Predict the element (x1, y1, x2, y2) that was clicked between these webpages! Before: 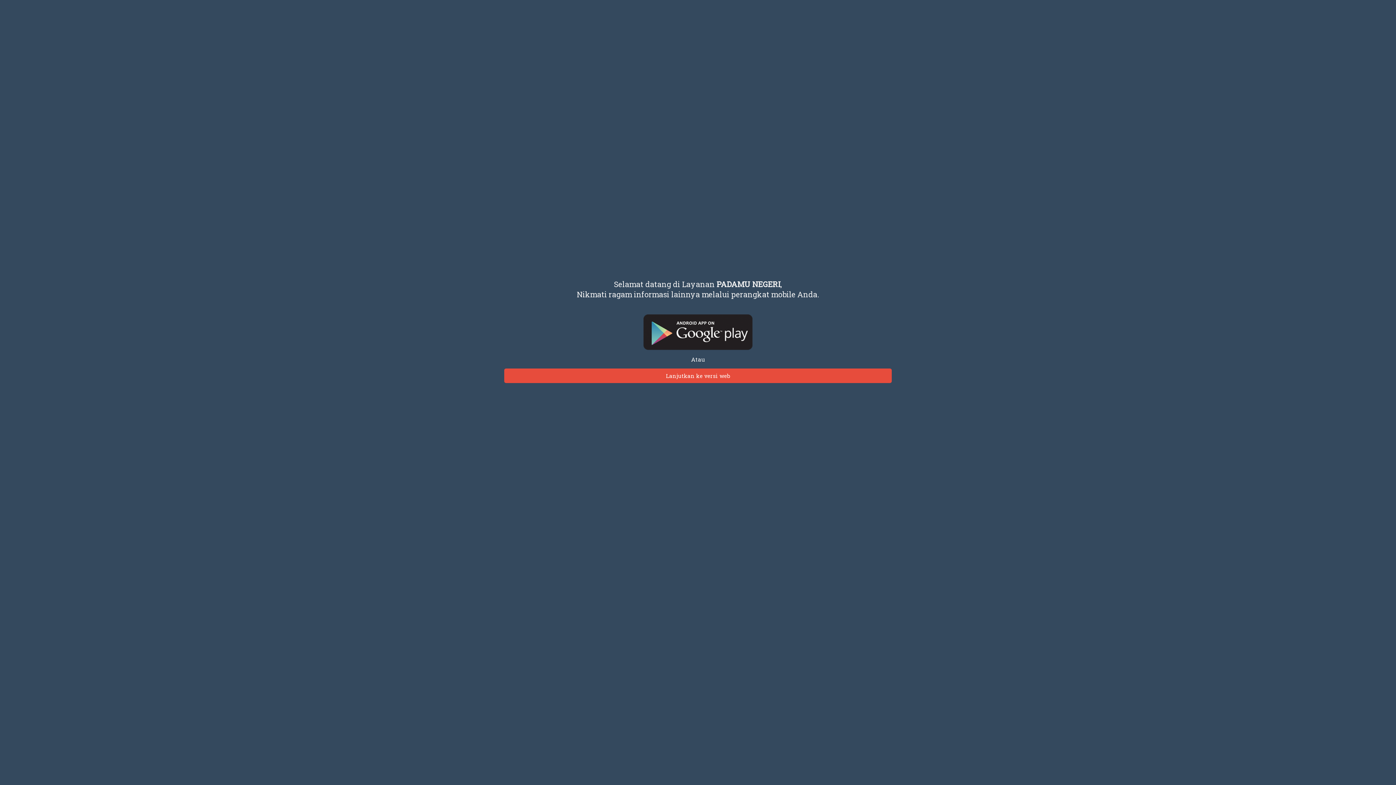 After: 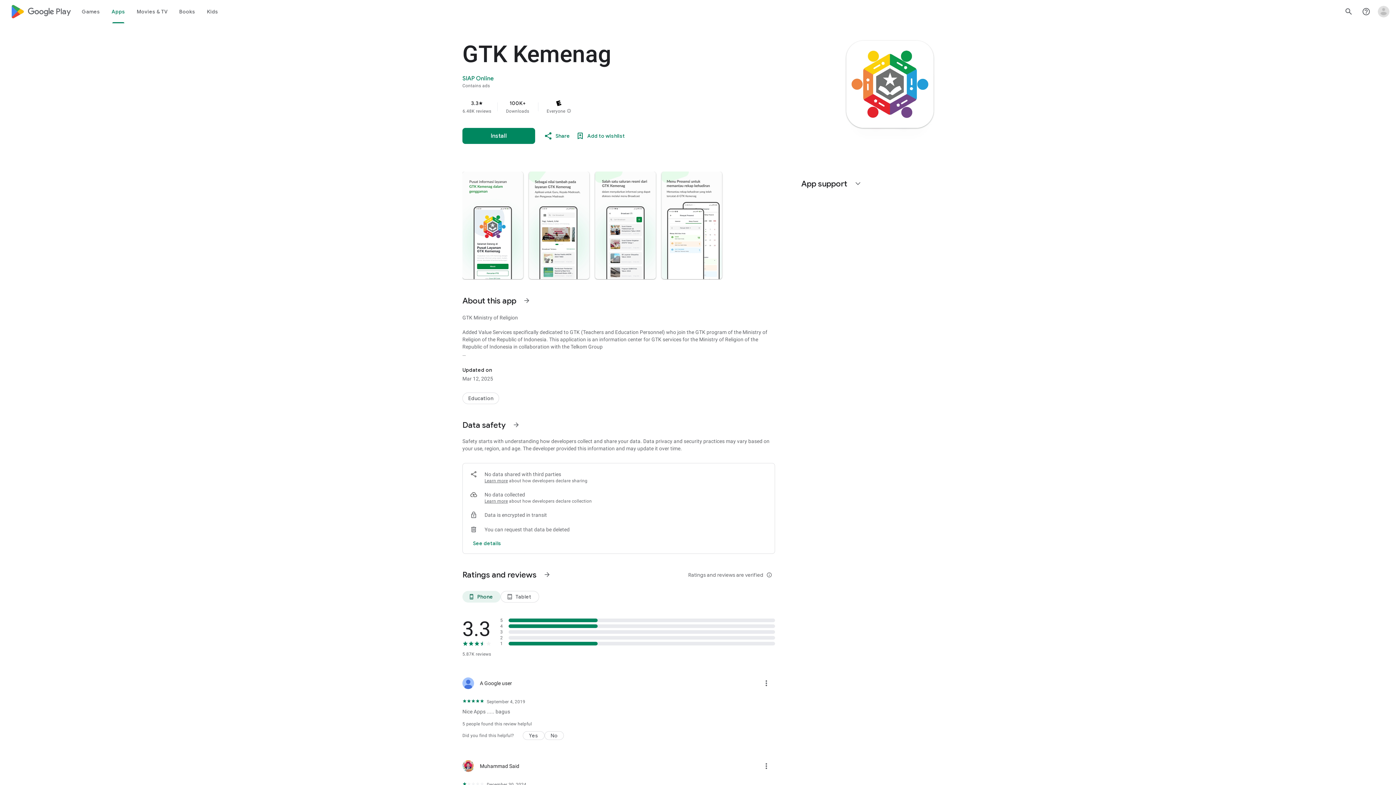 Action: bbox: (69, 314, 1326, 350)